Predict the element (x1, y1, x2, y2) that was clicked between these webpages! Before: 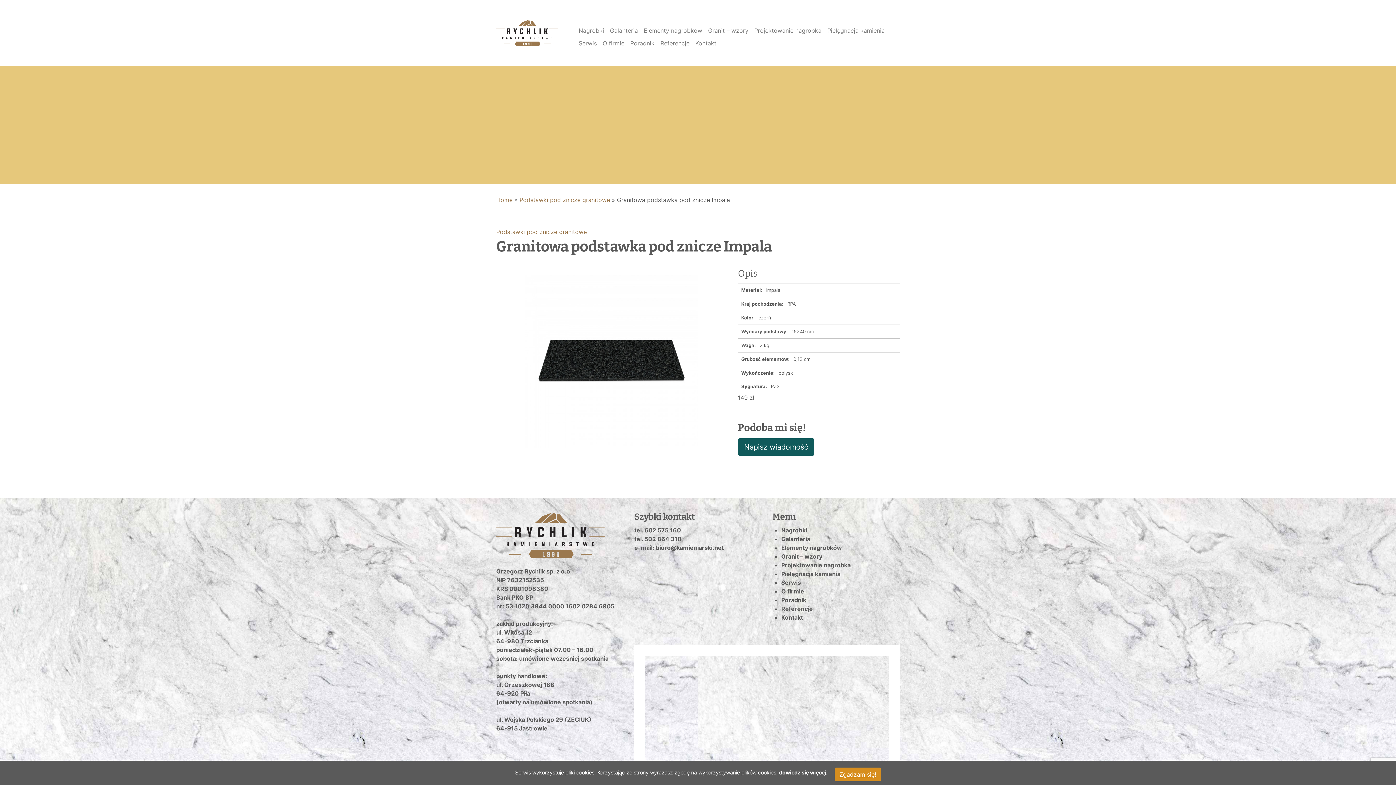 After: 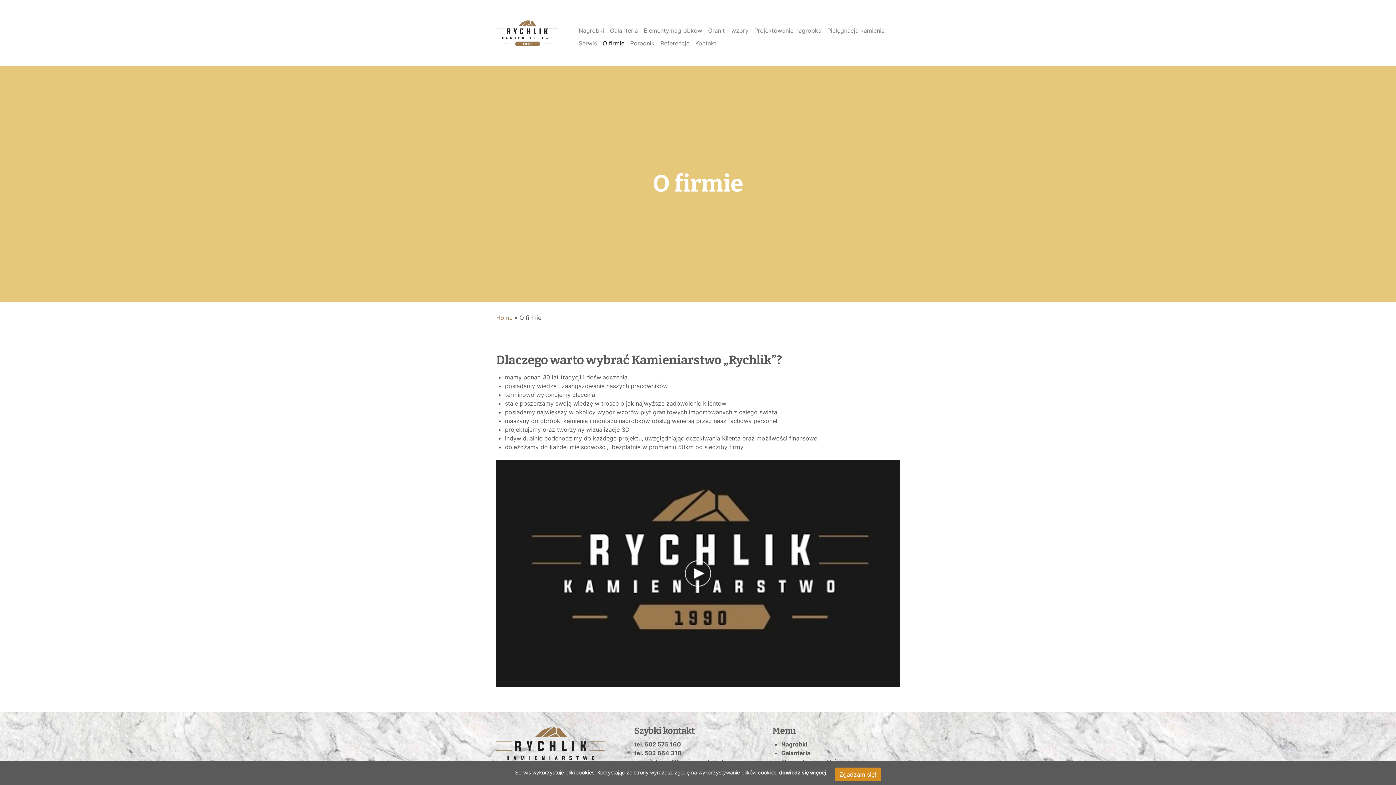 Action: label: O firmie bbox: (599, 39, 627, 46)